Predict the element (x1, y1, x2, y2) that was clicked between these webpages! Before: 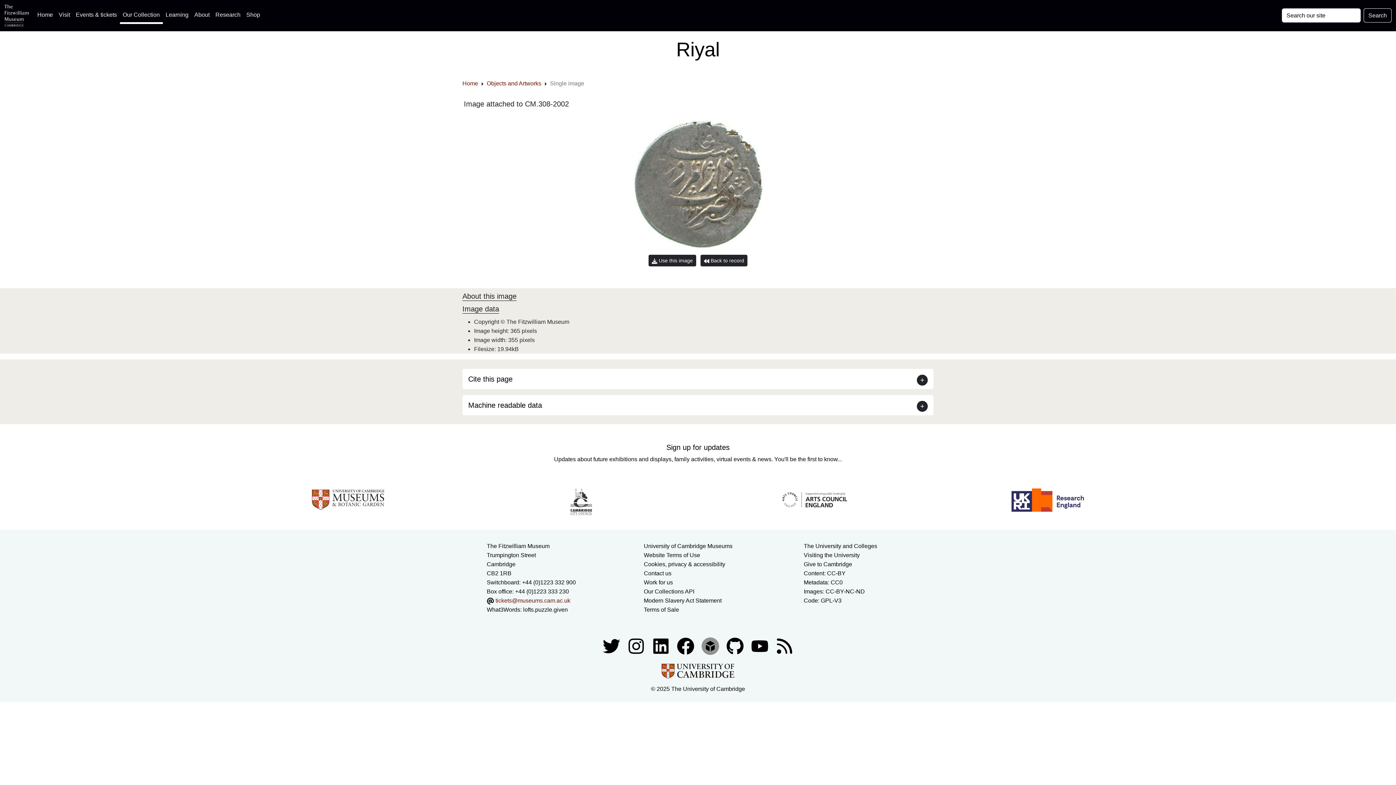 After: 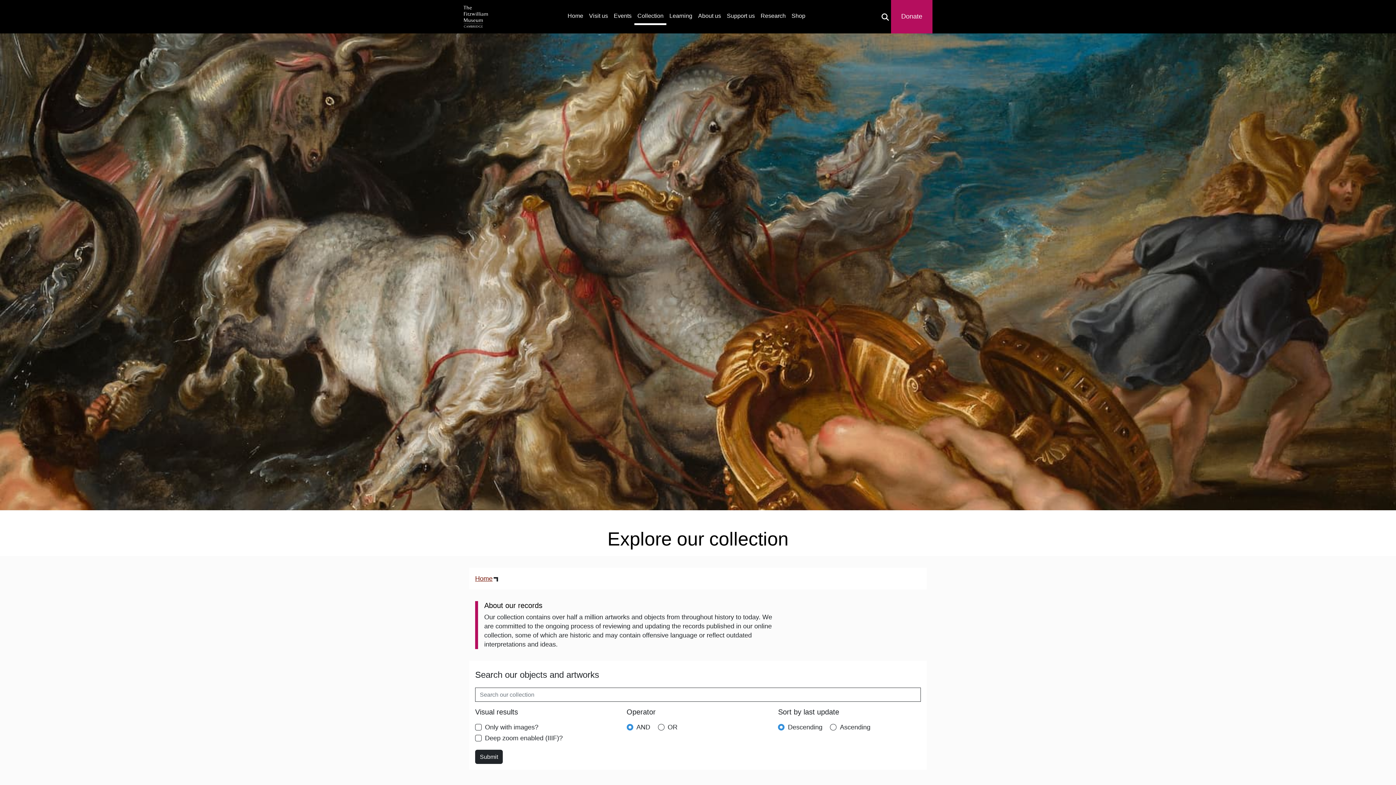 Action: bbox: (486, 80, 541, 86) label: Objects and Artworks